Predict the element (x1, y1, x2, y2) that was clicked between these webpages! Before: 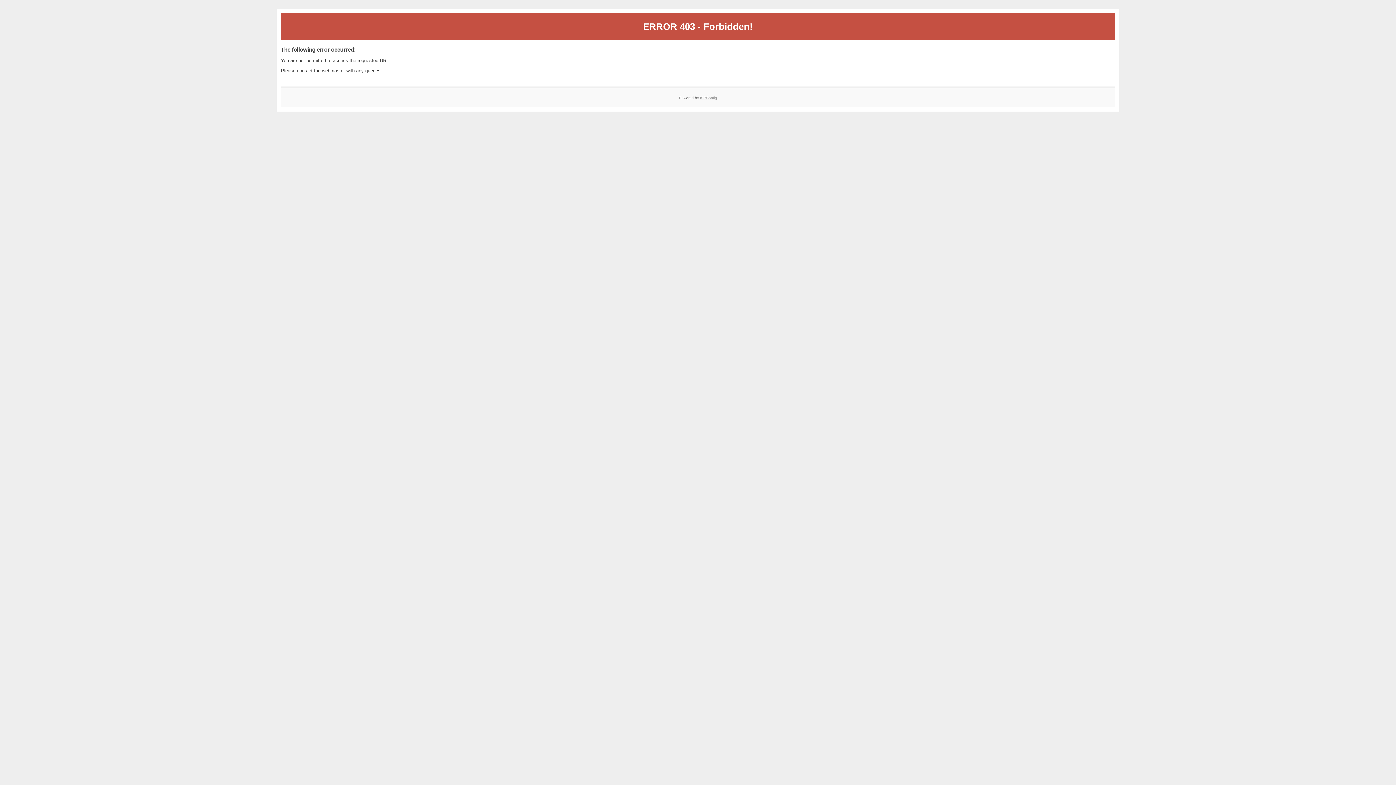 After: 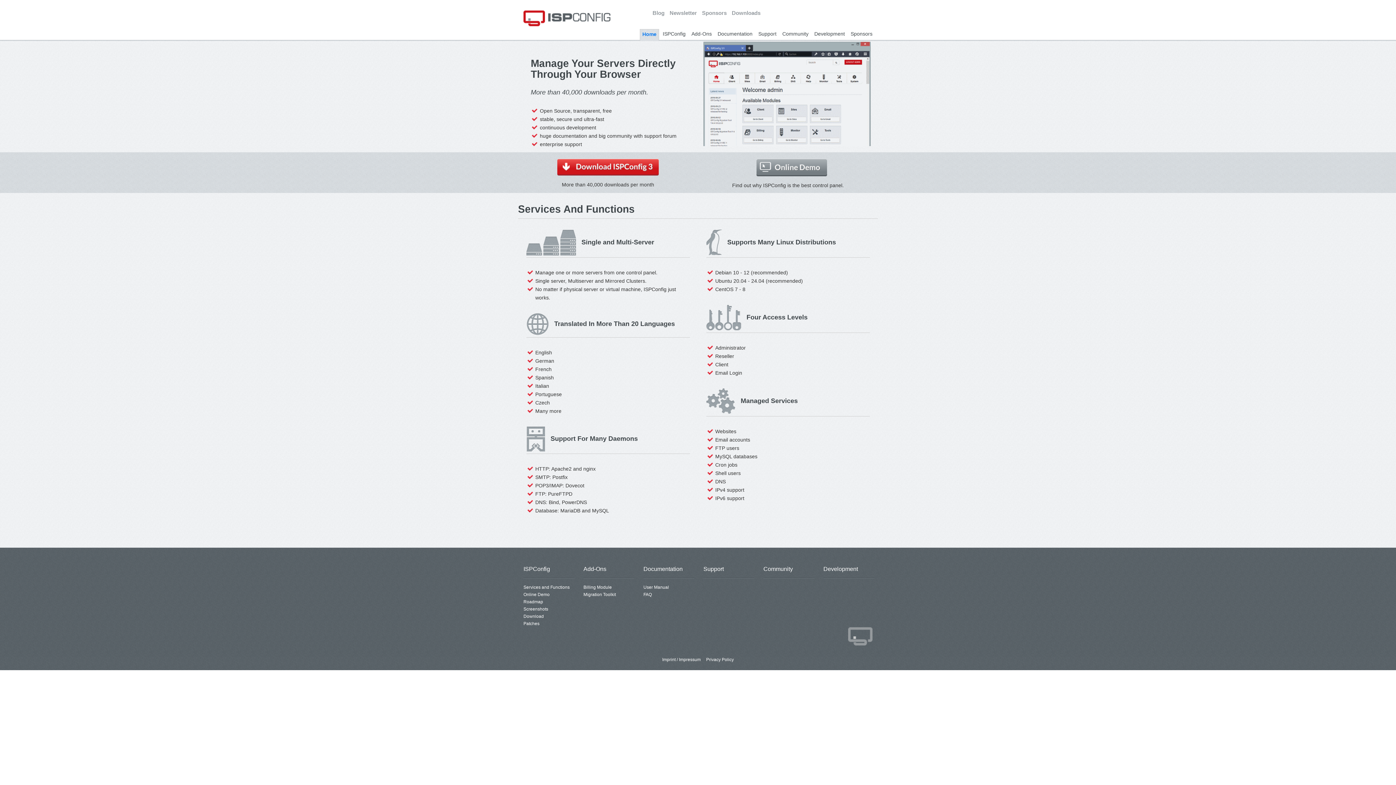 Action: label: ISPConfig bbox: (700, 95, 717, 99)